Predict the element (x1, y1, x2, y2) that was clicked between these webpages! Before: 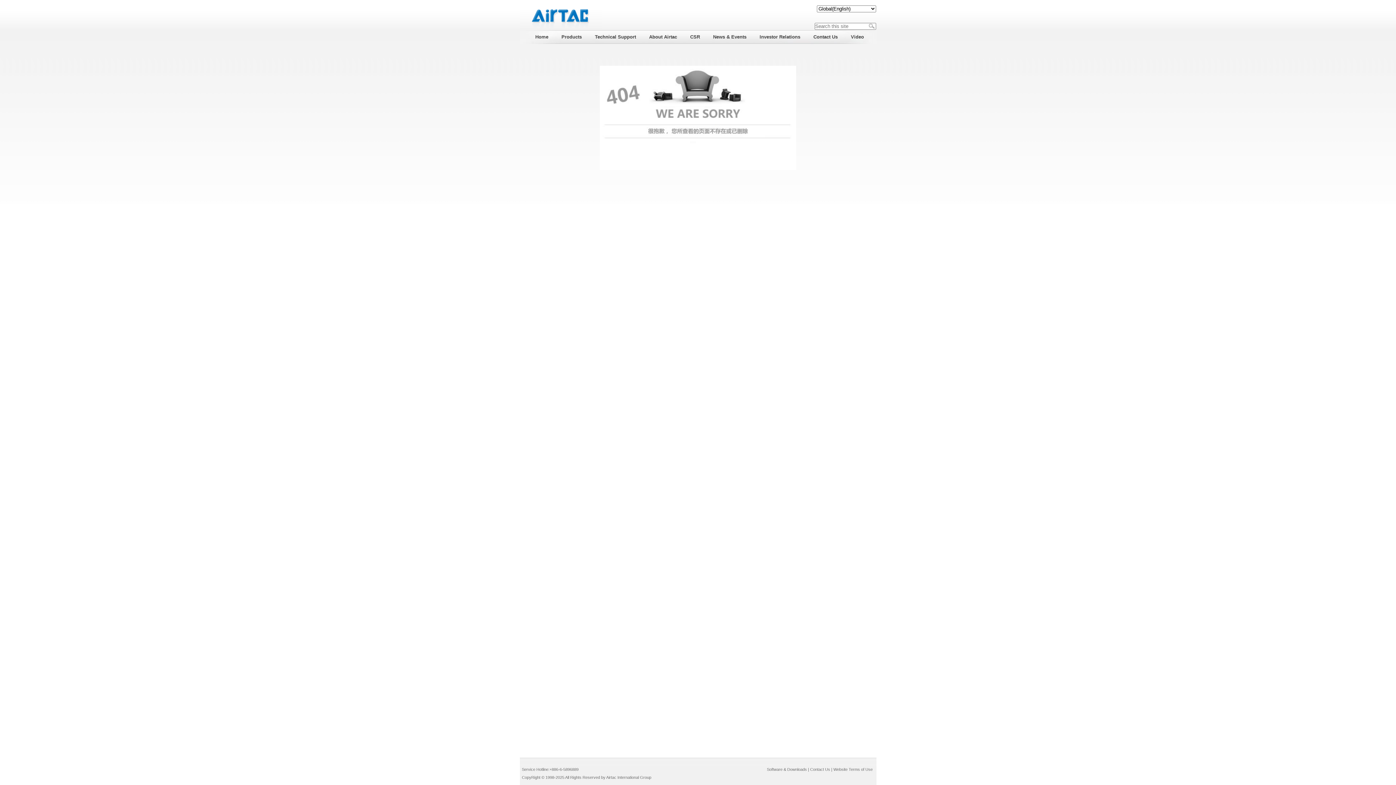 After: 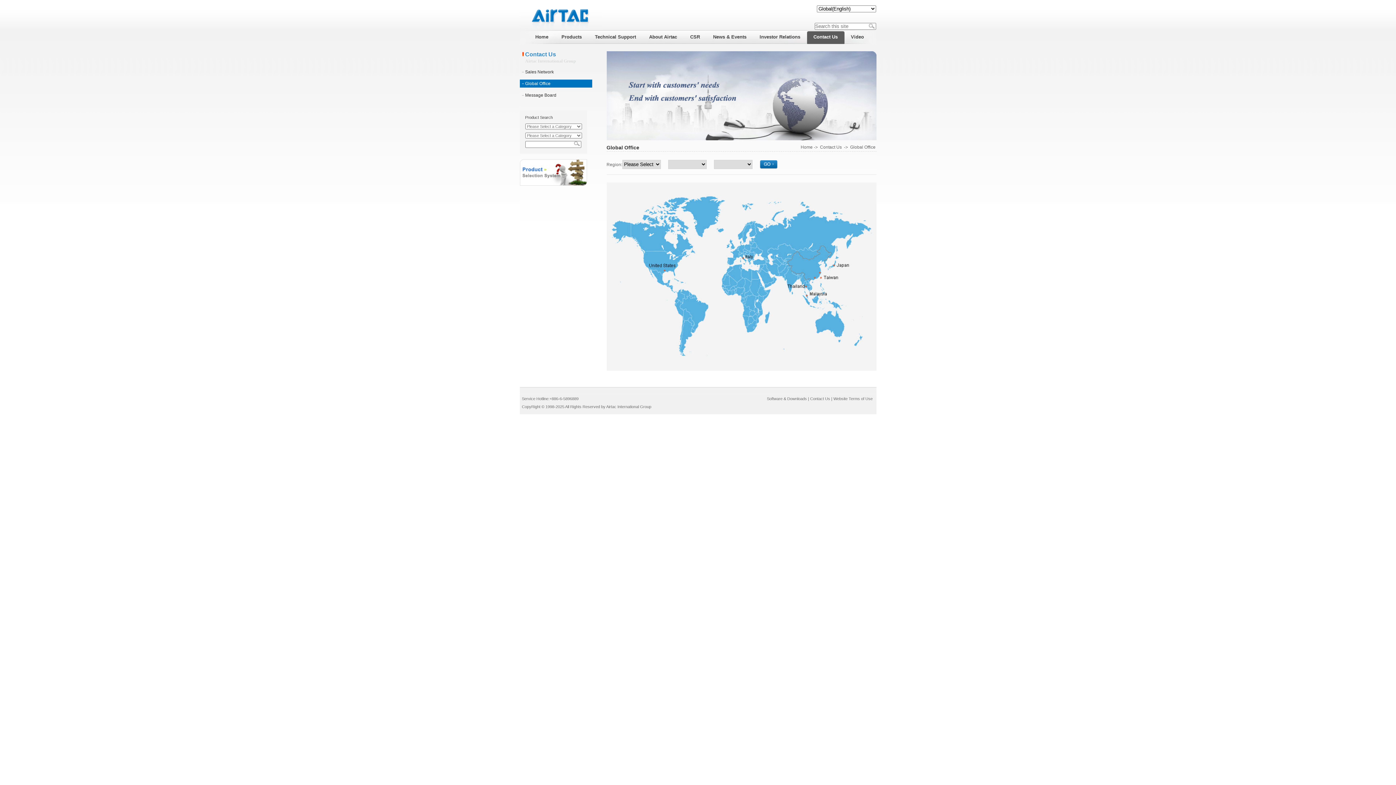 Action: label: Contact Us bbox: (810, 767, 830, 772)